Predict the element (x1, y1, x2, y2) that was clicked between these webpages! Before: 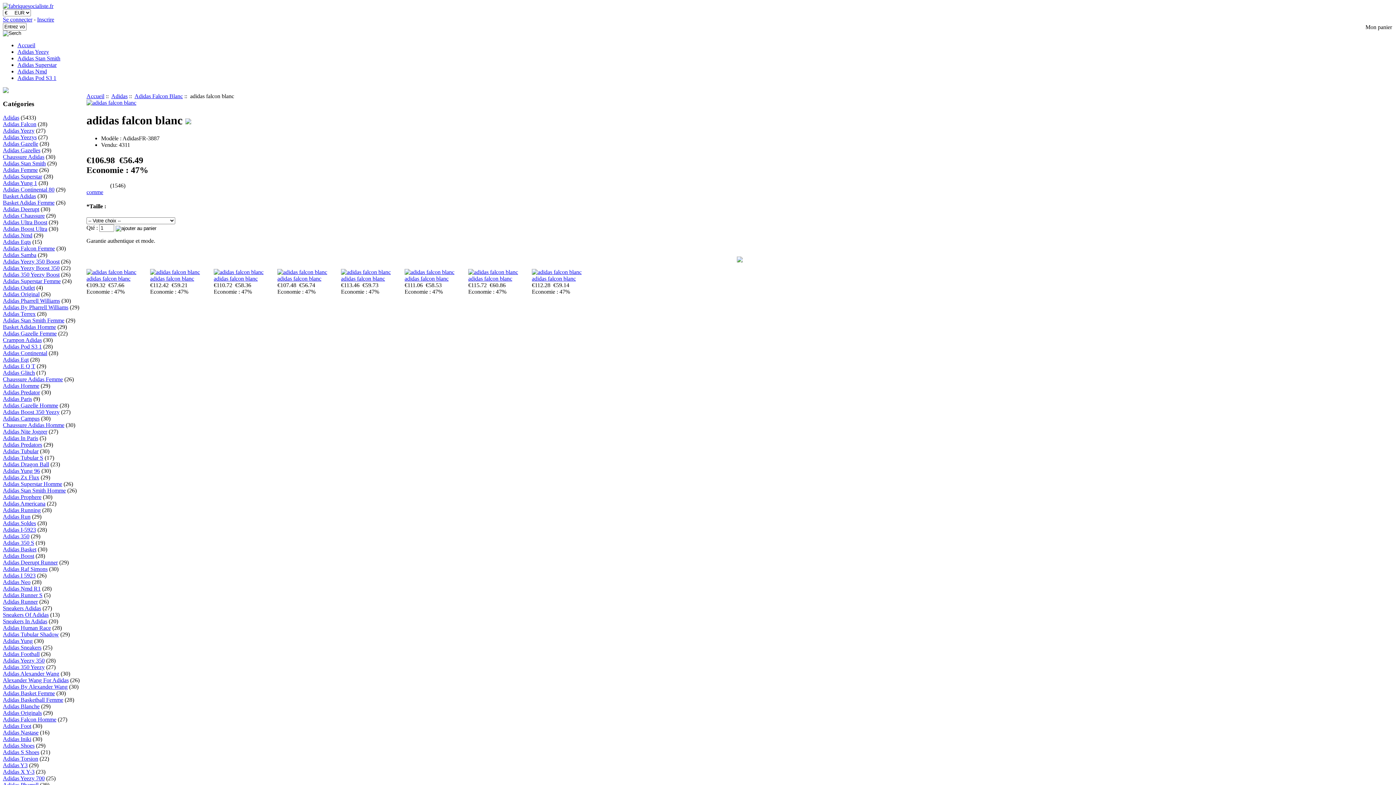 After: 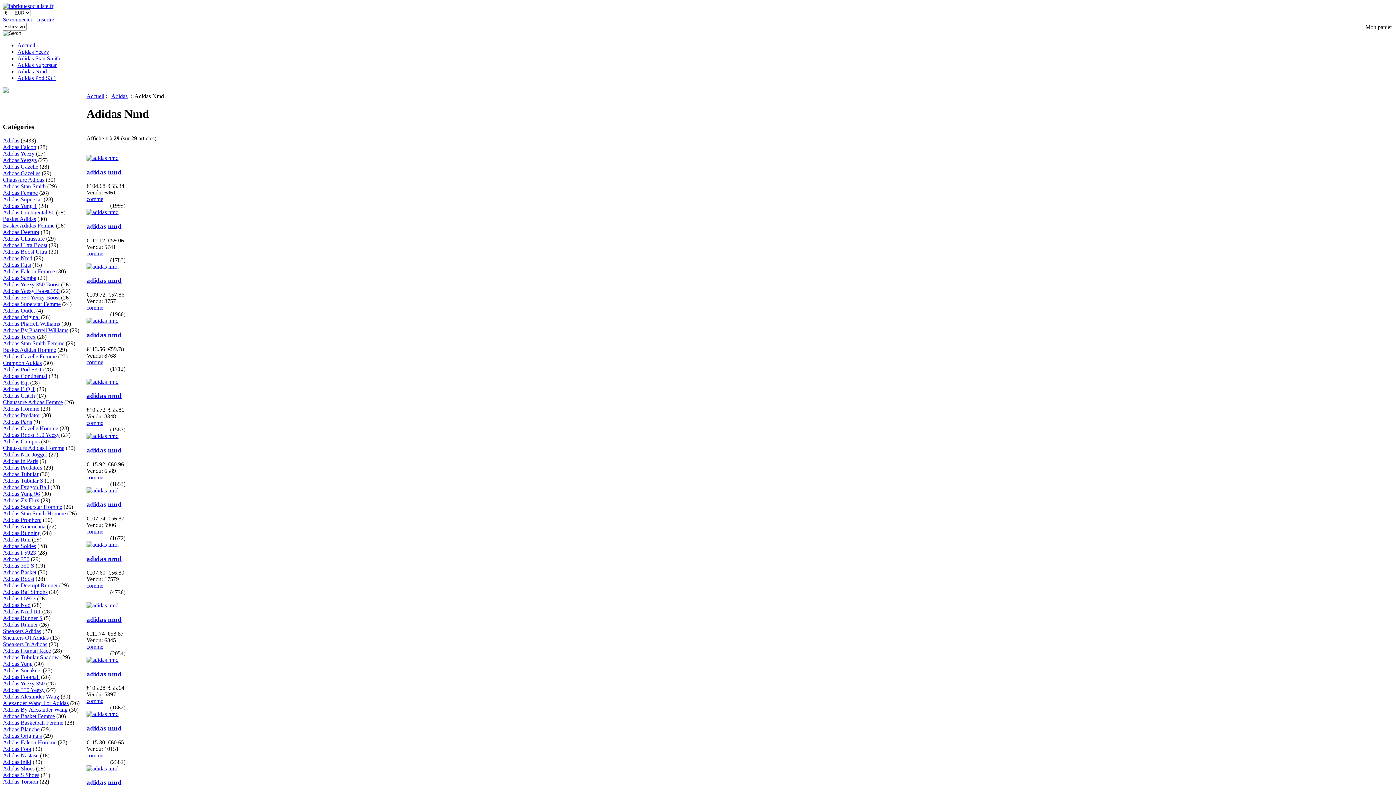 Action: label: Adidas Nmd bbox: (2, 232, 32, 238)